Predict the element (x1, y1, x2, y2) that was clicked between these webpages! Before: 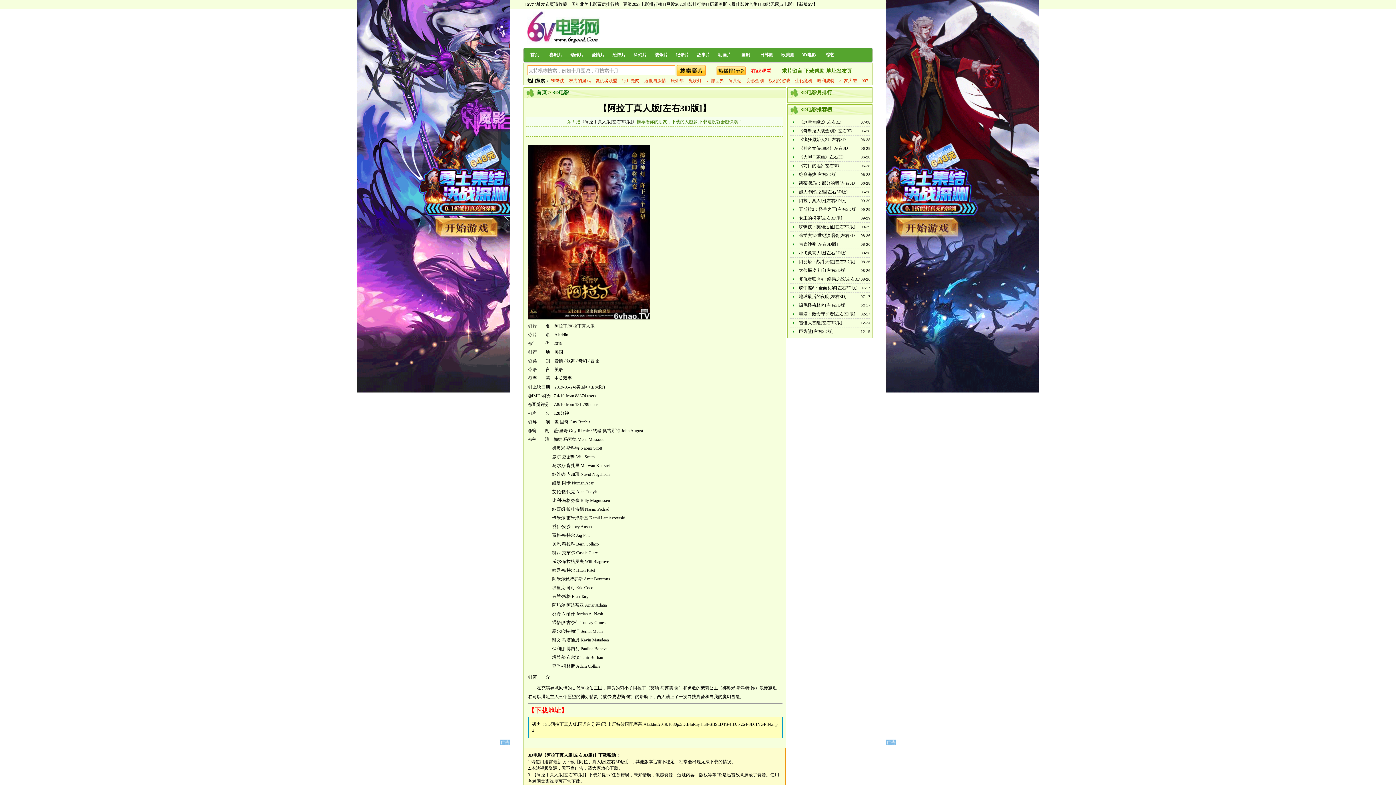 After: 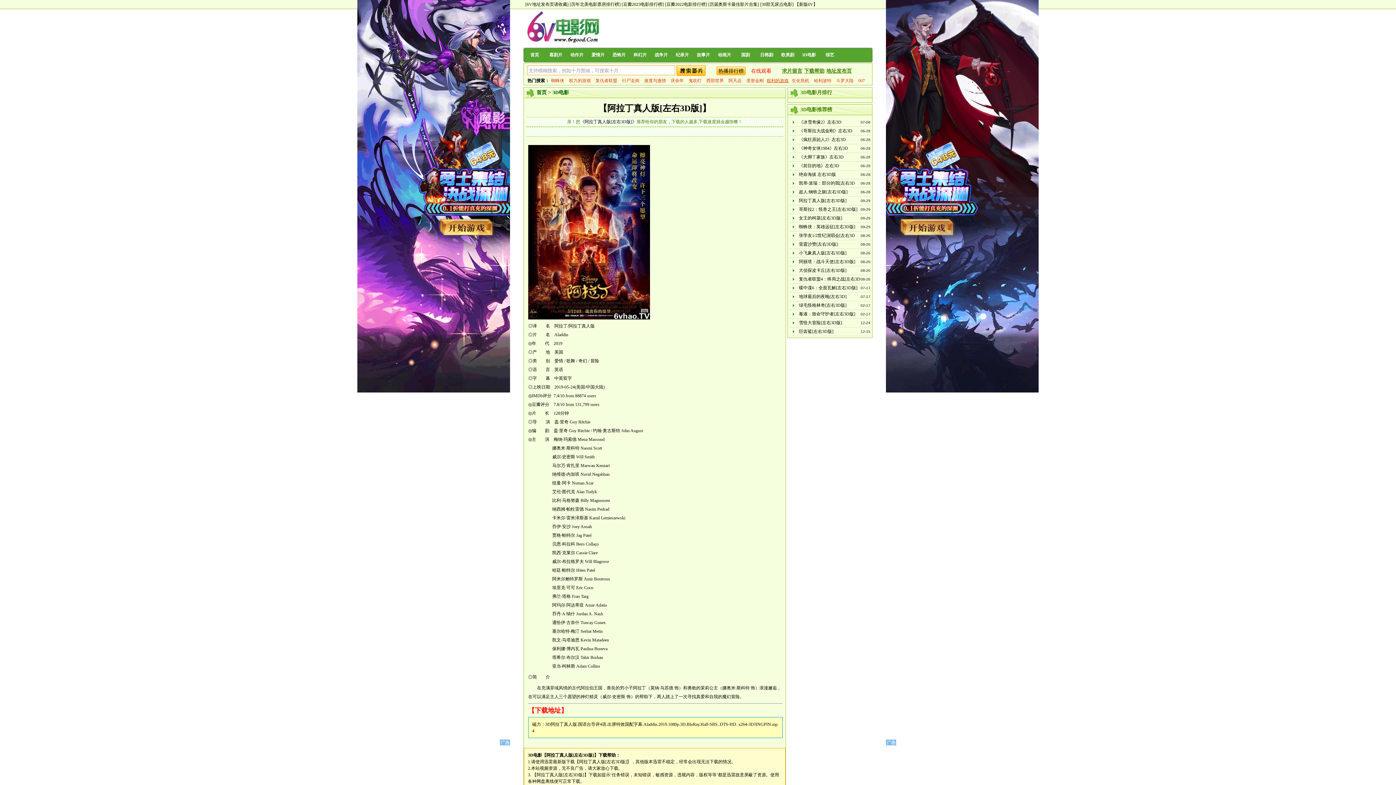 Action: label: 权利的游戏 bbox: (766, 77, 792, 84)